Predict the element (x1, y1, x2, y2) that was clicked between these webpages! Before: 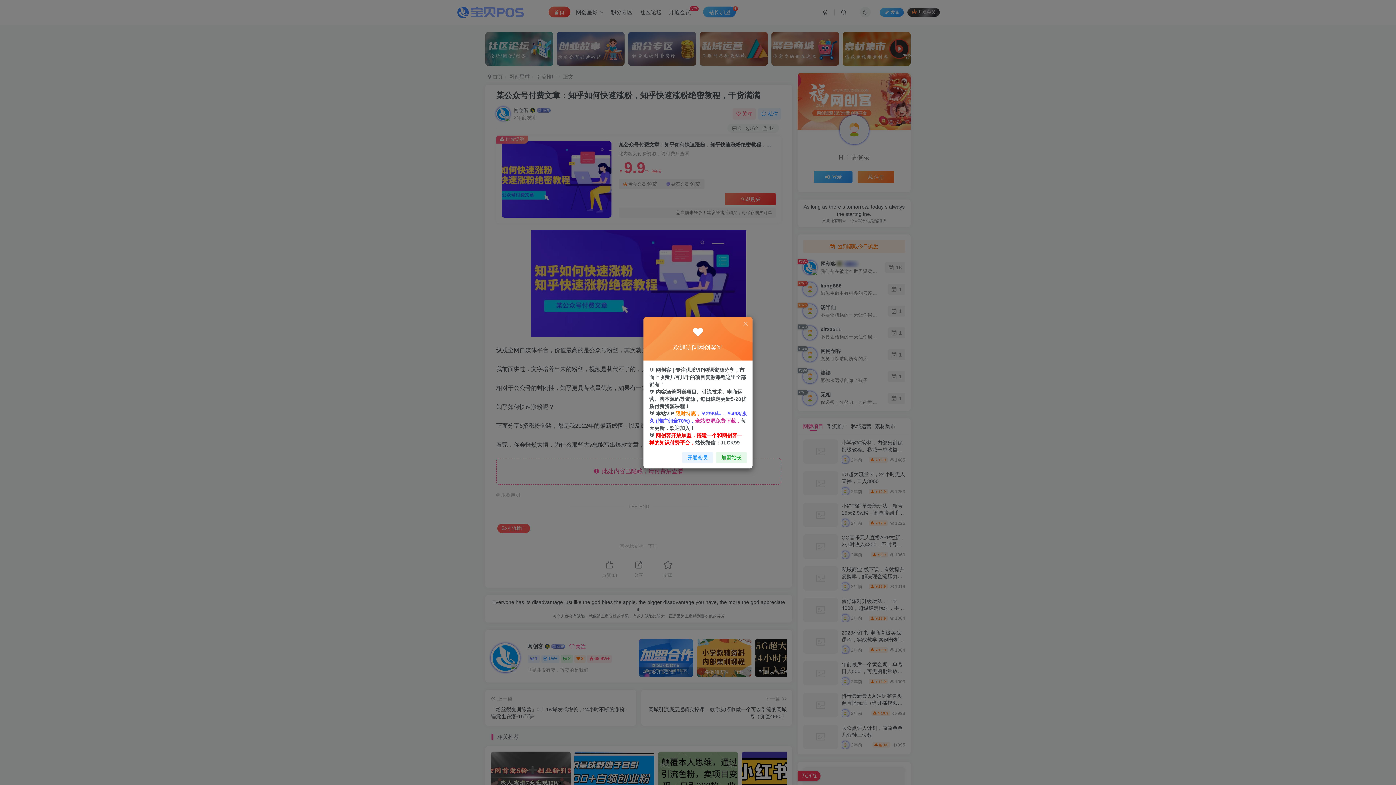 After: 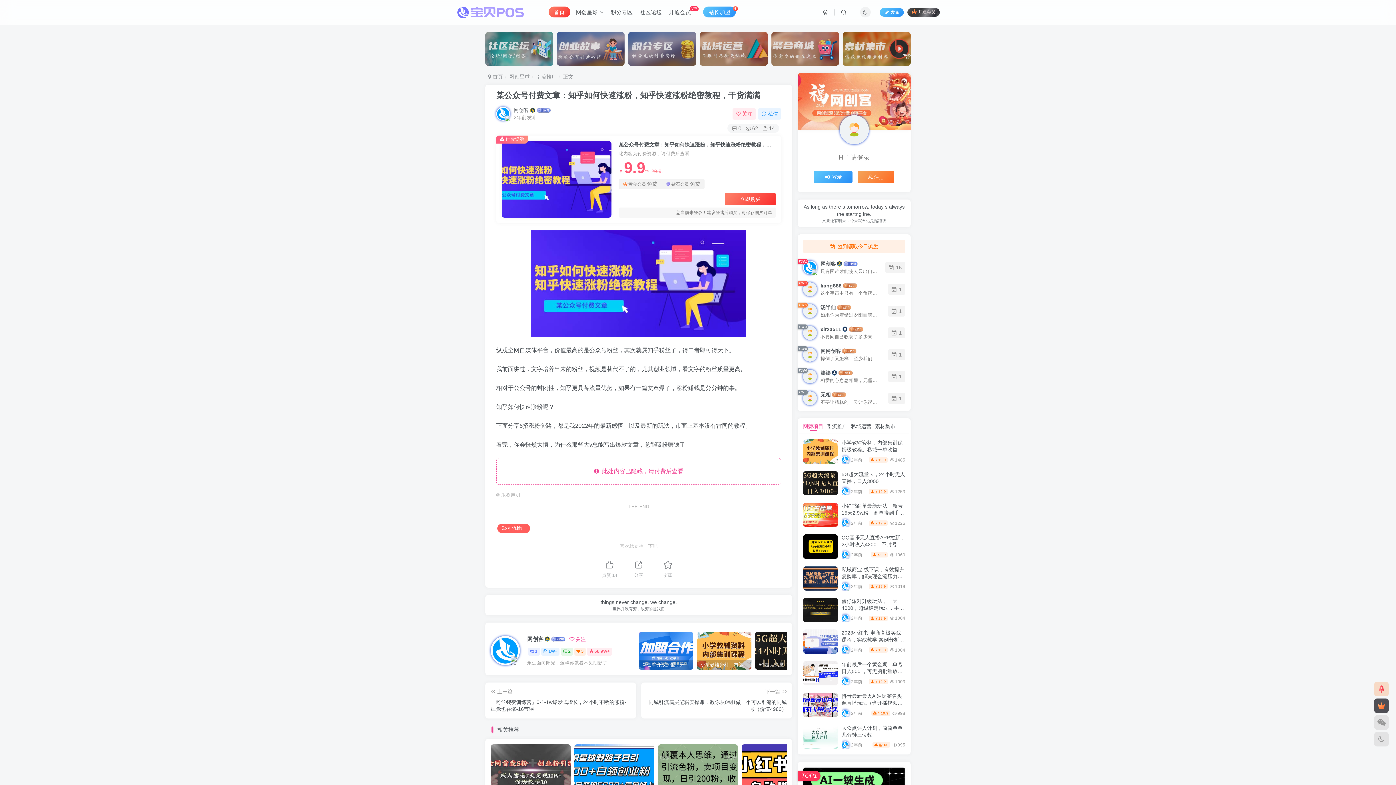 Action: bbox: (738, 327, 744, 333)